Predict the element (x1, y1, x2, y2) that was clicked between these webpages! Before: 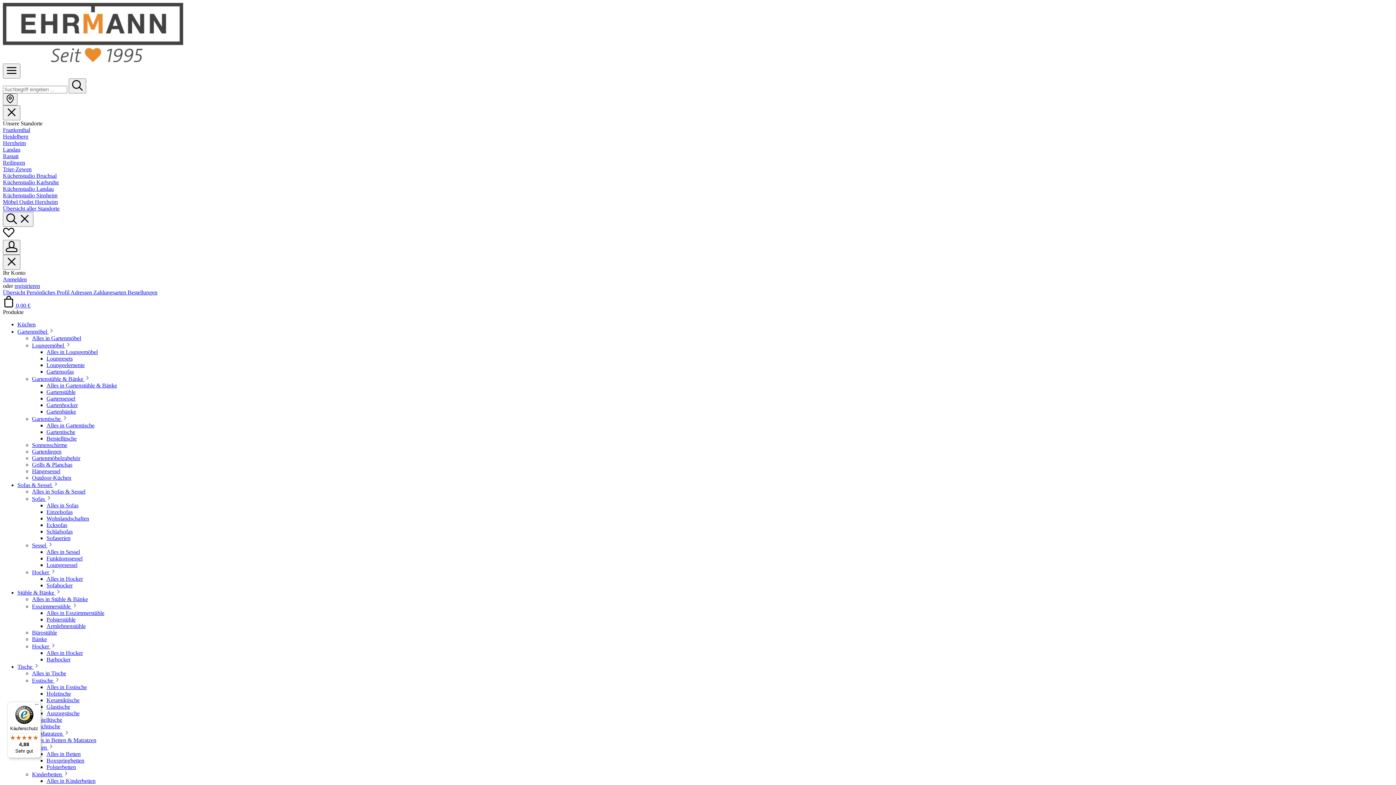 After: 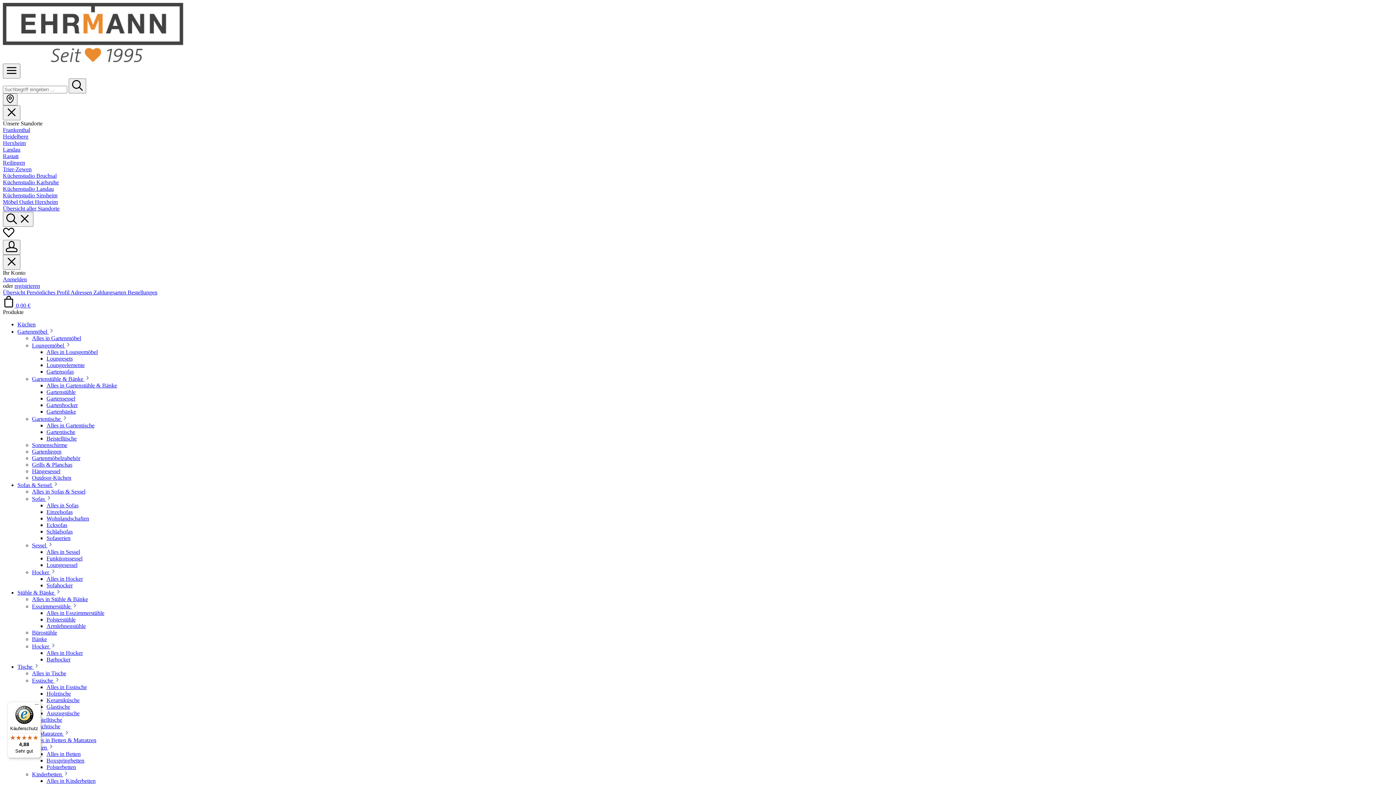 Action: label: Gartenbänke bbox: (46, 408, 76, 414)